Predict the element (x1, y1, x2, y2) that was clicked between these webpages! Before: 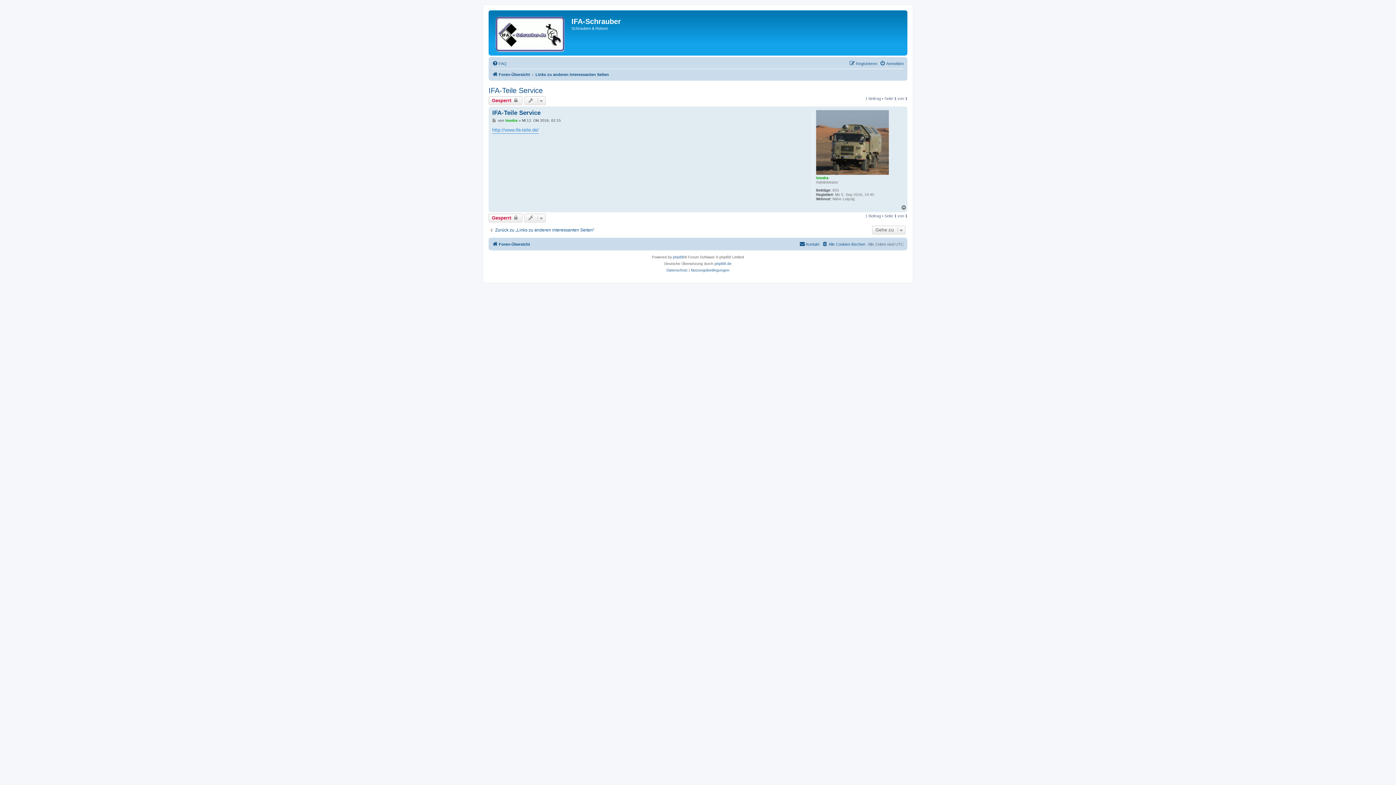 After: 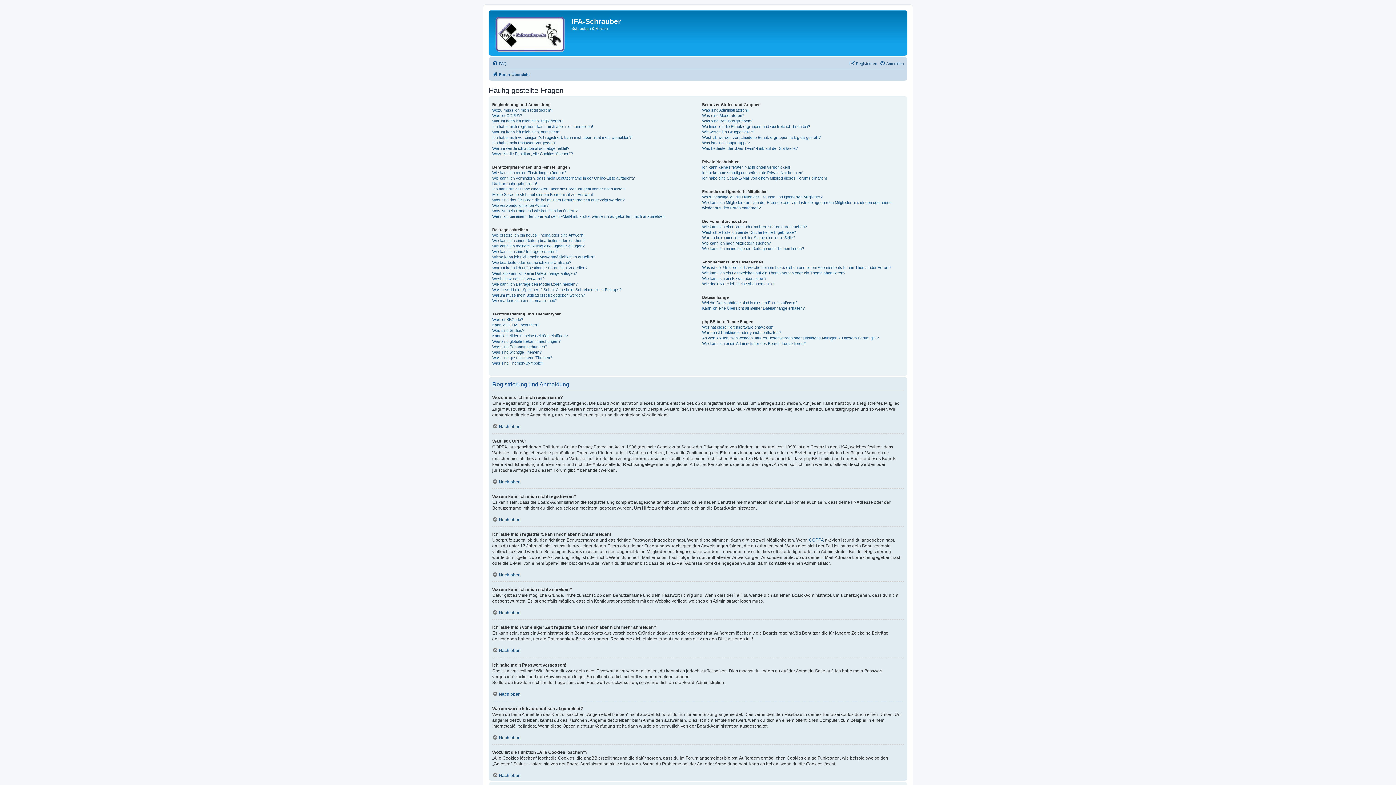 Action: bbox: (492, 59, 506, 68) label: FAQ